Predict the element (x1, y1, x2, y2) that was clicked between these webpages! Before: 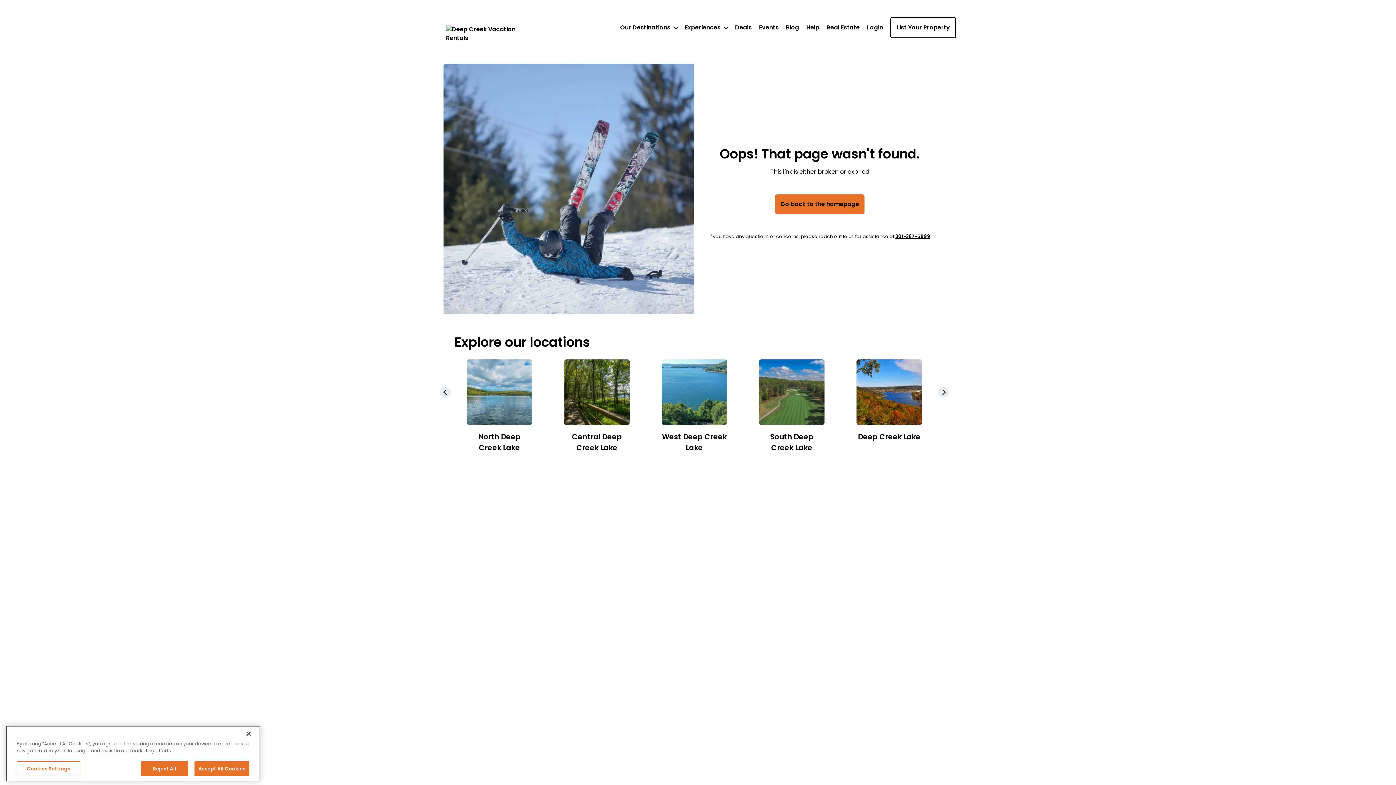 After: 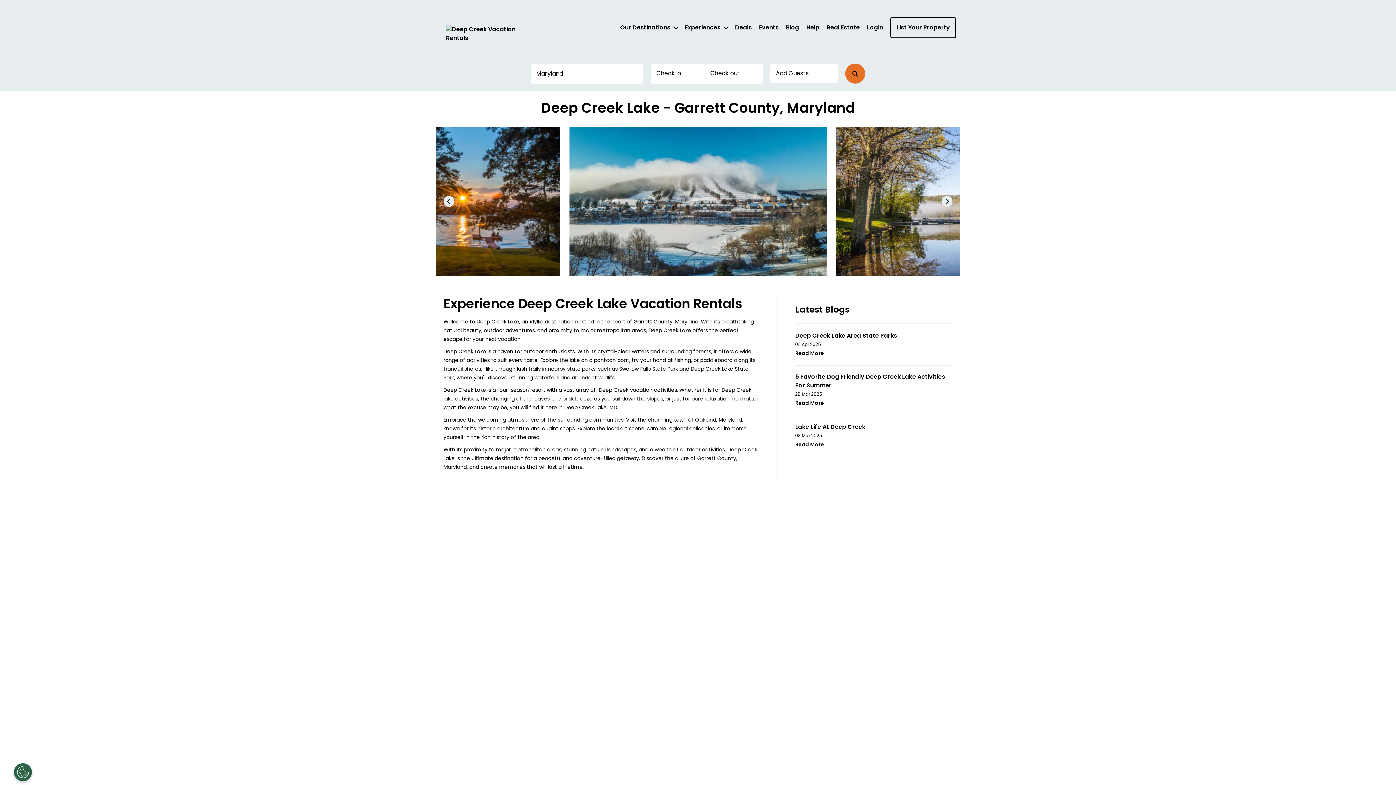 Action: bbox: (856, 359, 922, 442) label: Deep Creek Lake